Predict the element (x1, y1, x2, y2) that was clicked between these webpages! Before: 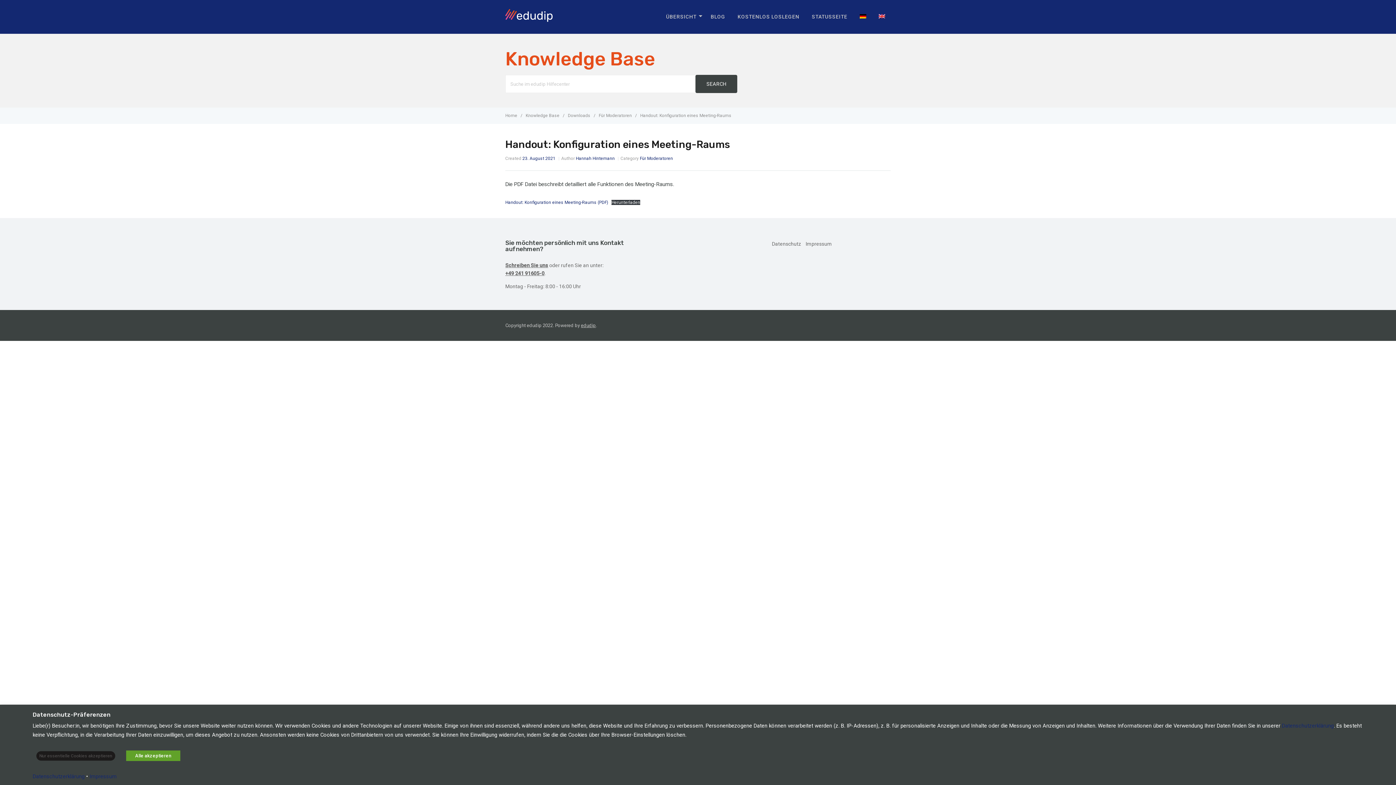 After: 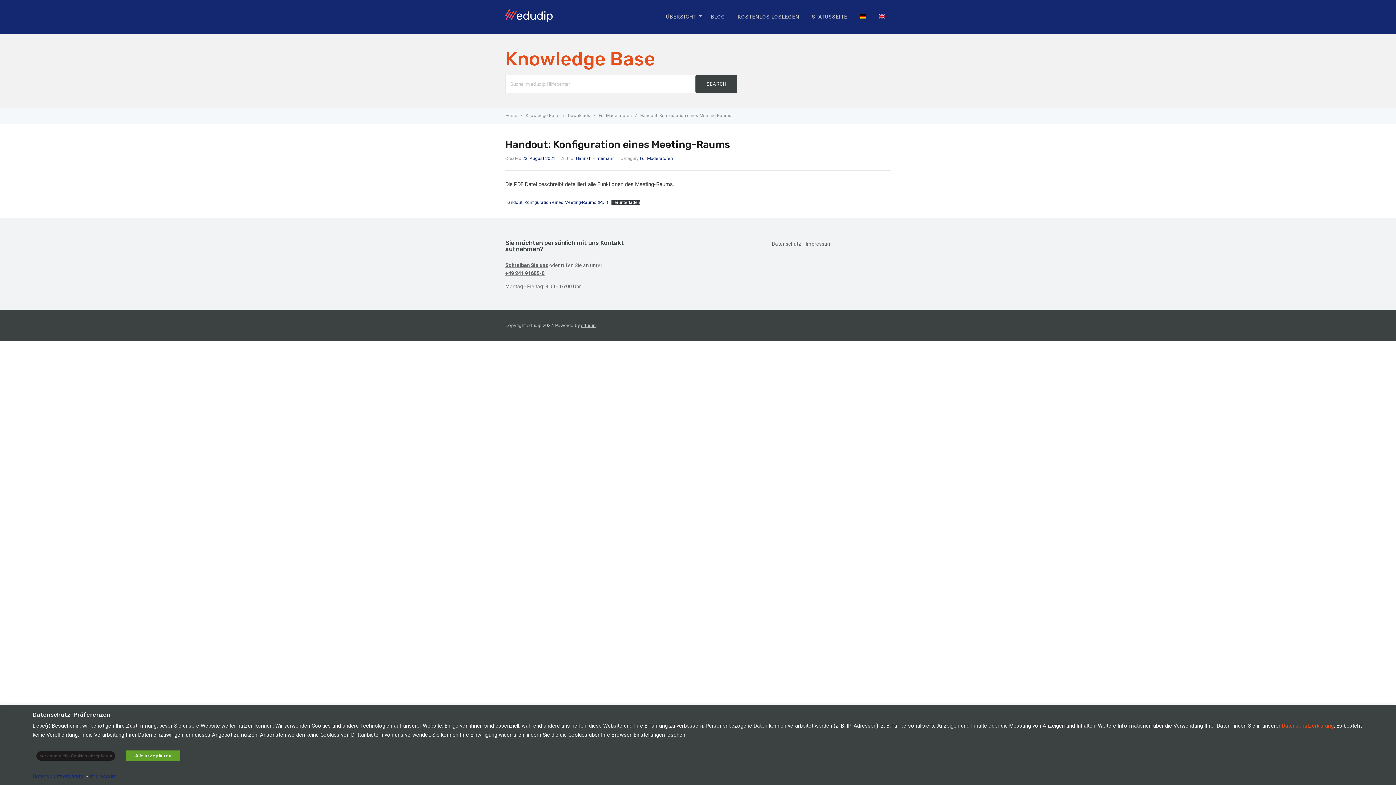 Action: label: Datenschutzerklärung bbox: (1282, 722, 1334, 729)